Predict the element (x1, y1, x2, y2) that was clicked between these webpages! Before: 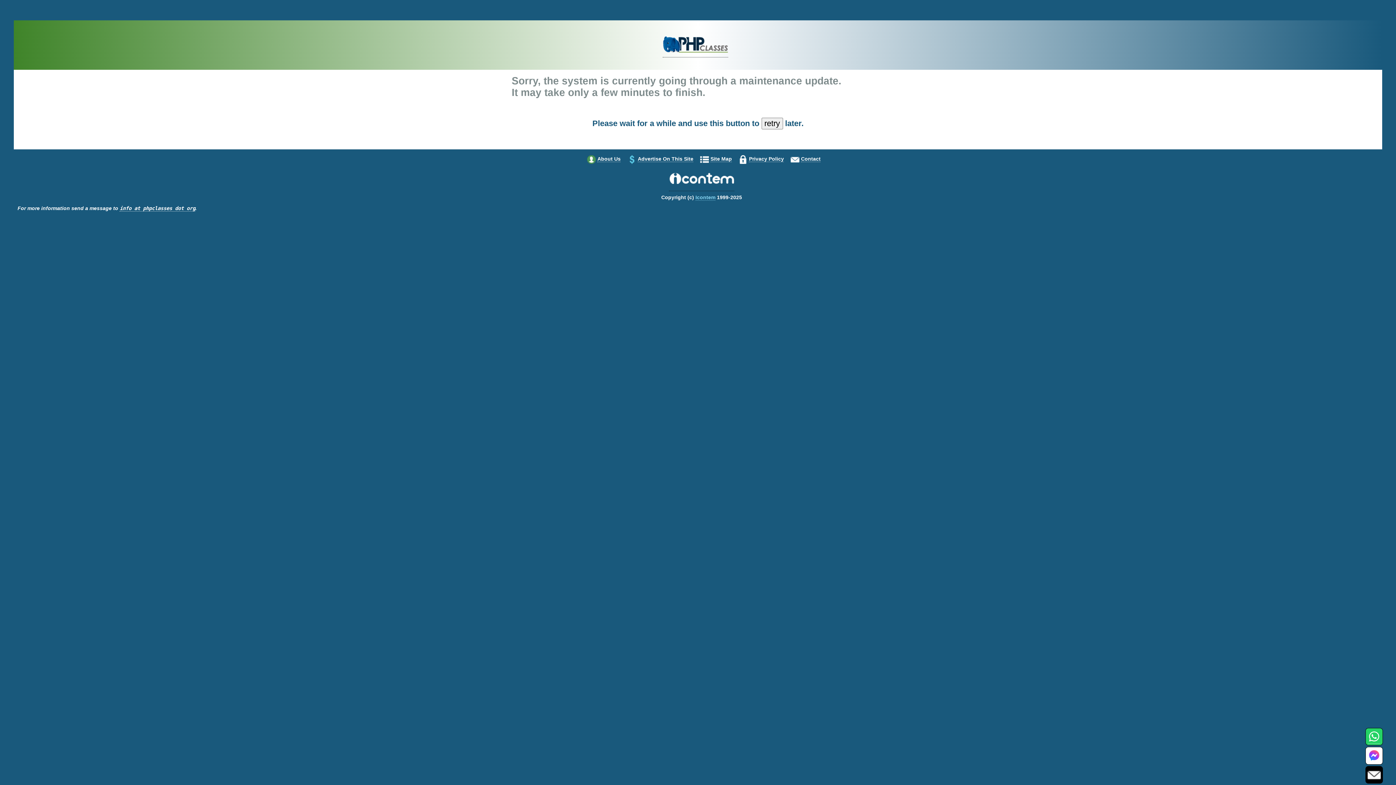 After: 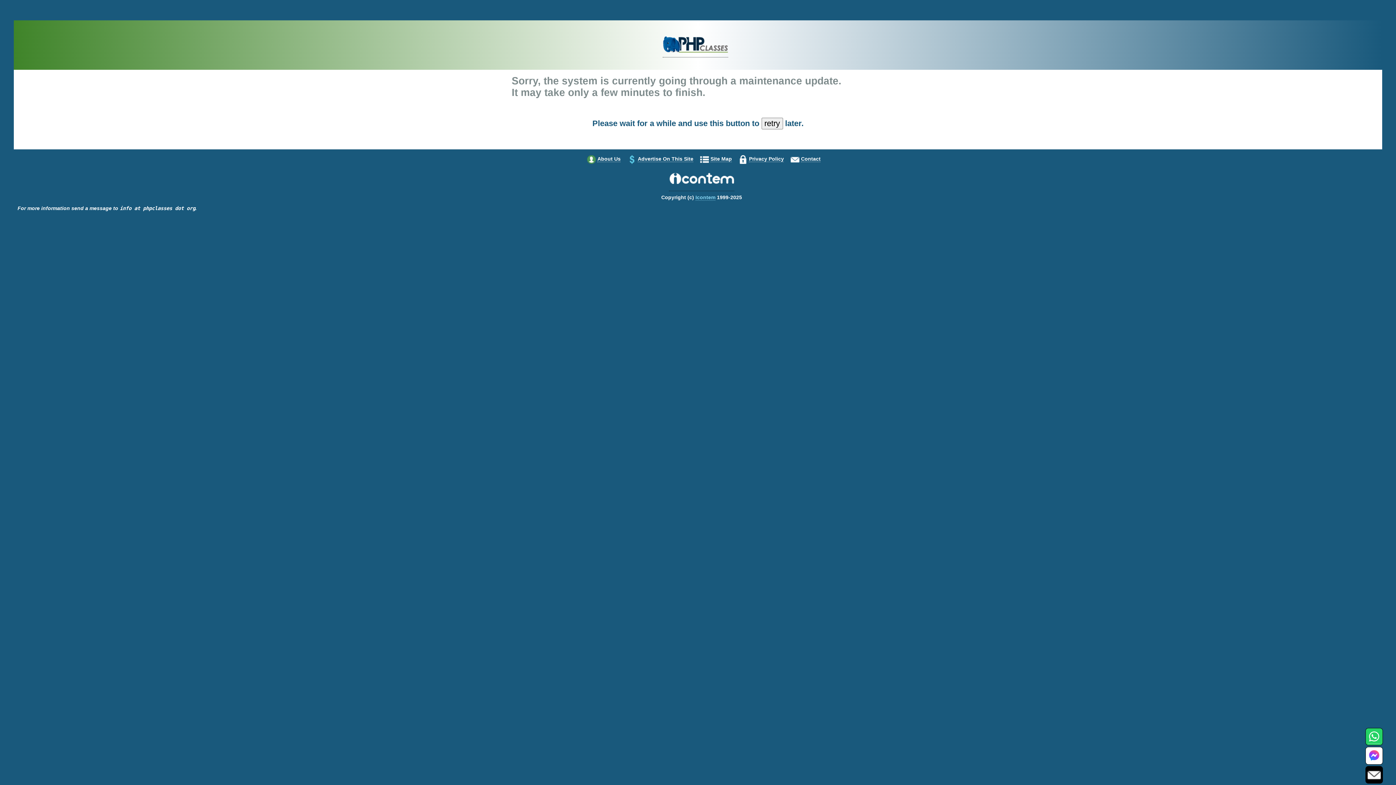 Action: bbox: (119, 205, 195, 211) label: info at phpclasses dot org